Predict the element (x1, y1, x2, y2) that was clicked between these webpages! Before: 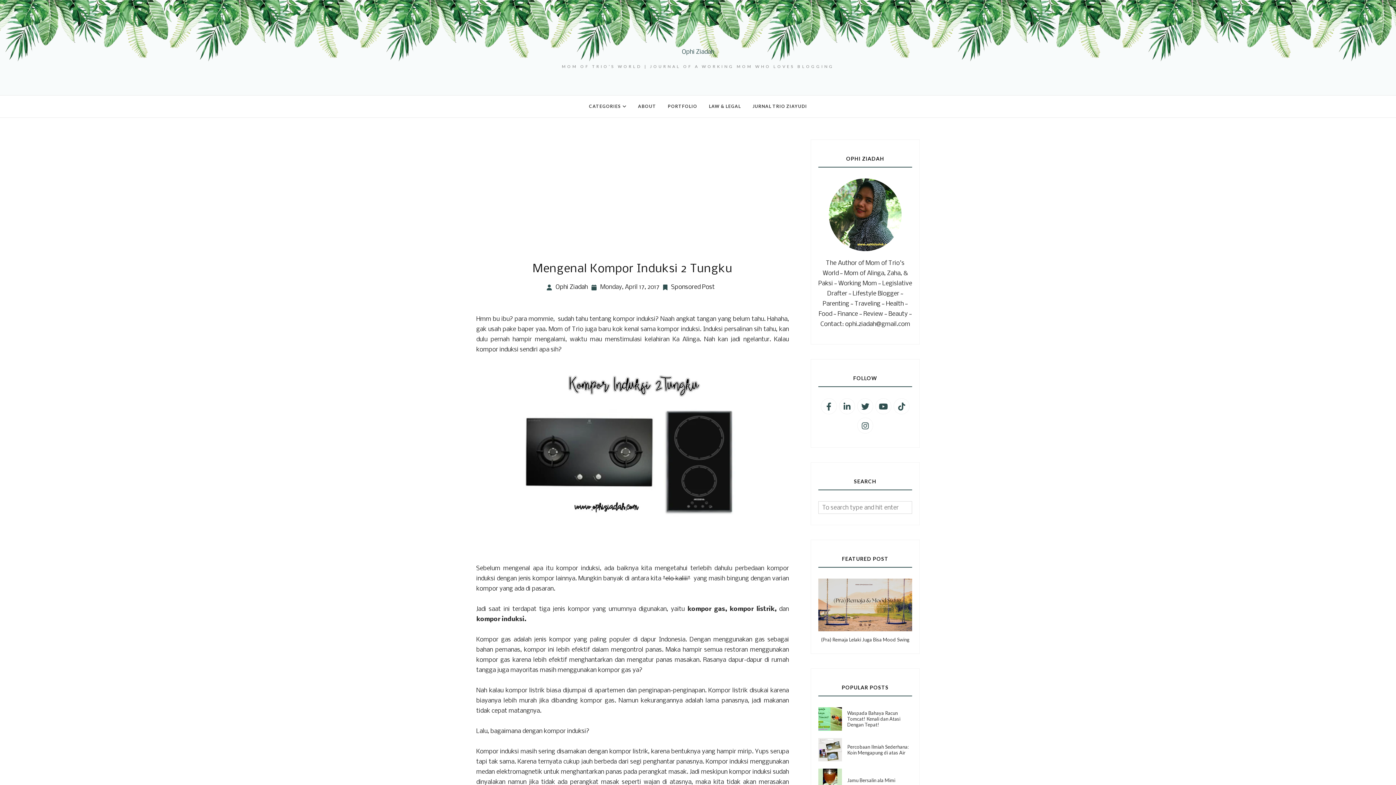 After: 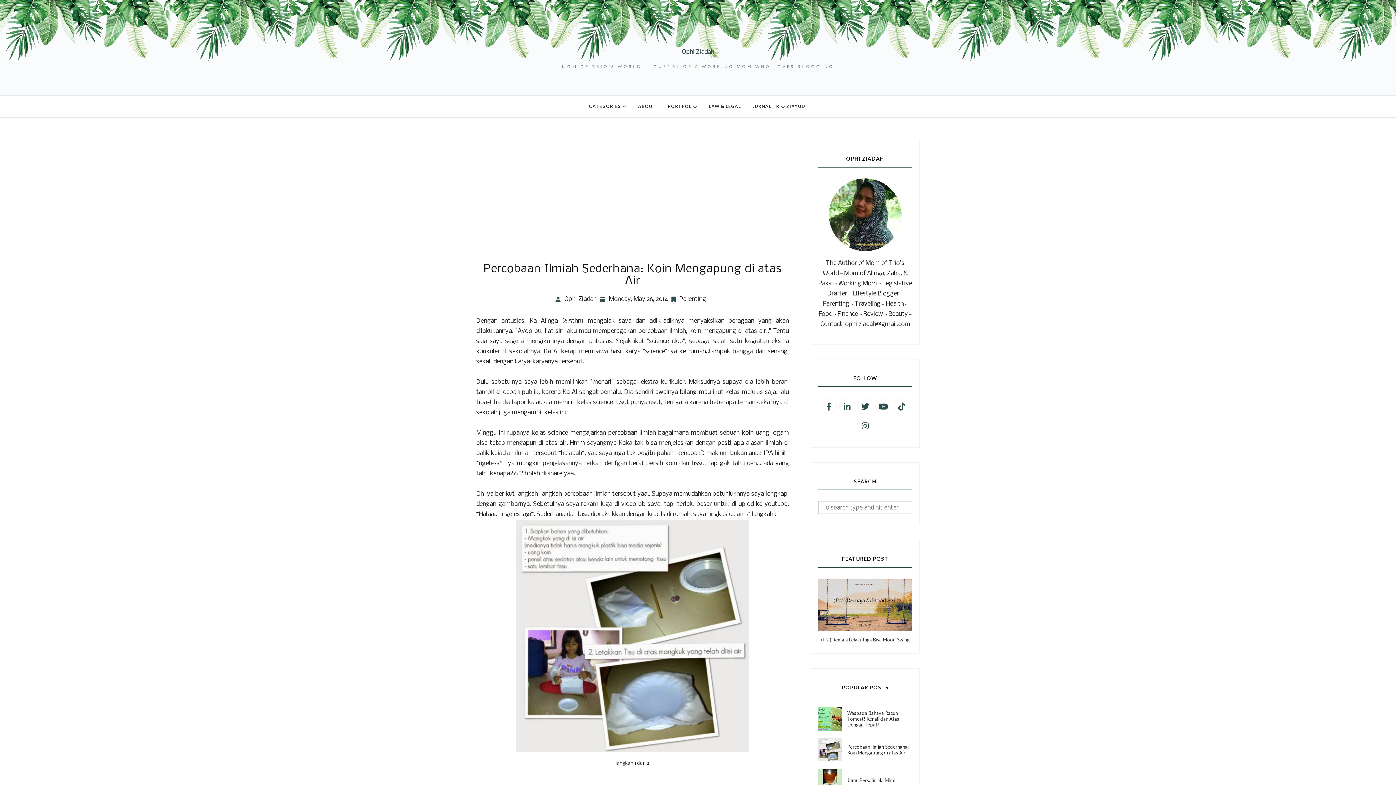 Action: bbox: (842, 744, 912, 755) label: Percobaan Ilmiah Sederhana: Koin Mengapung di atas Air